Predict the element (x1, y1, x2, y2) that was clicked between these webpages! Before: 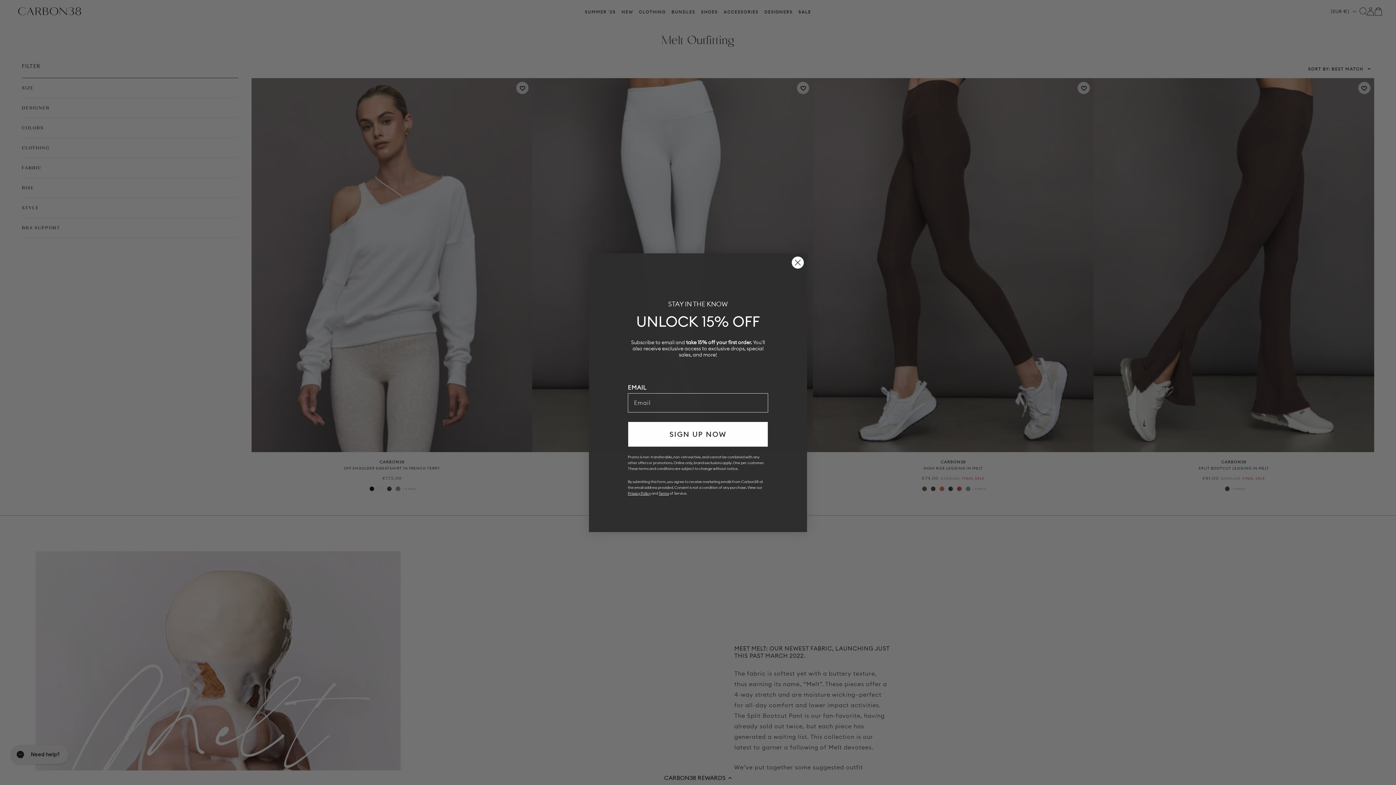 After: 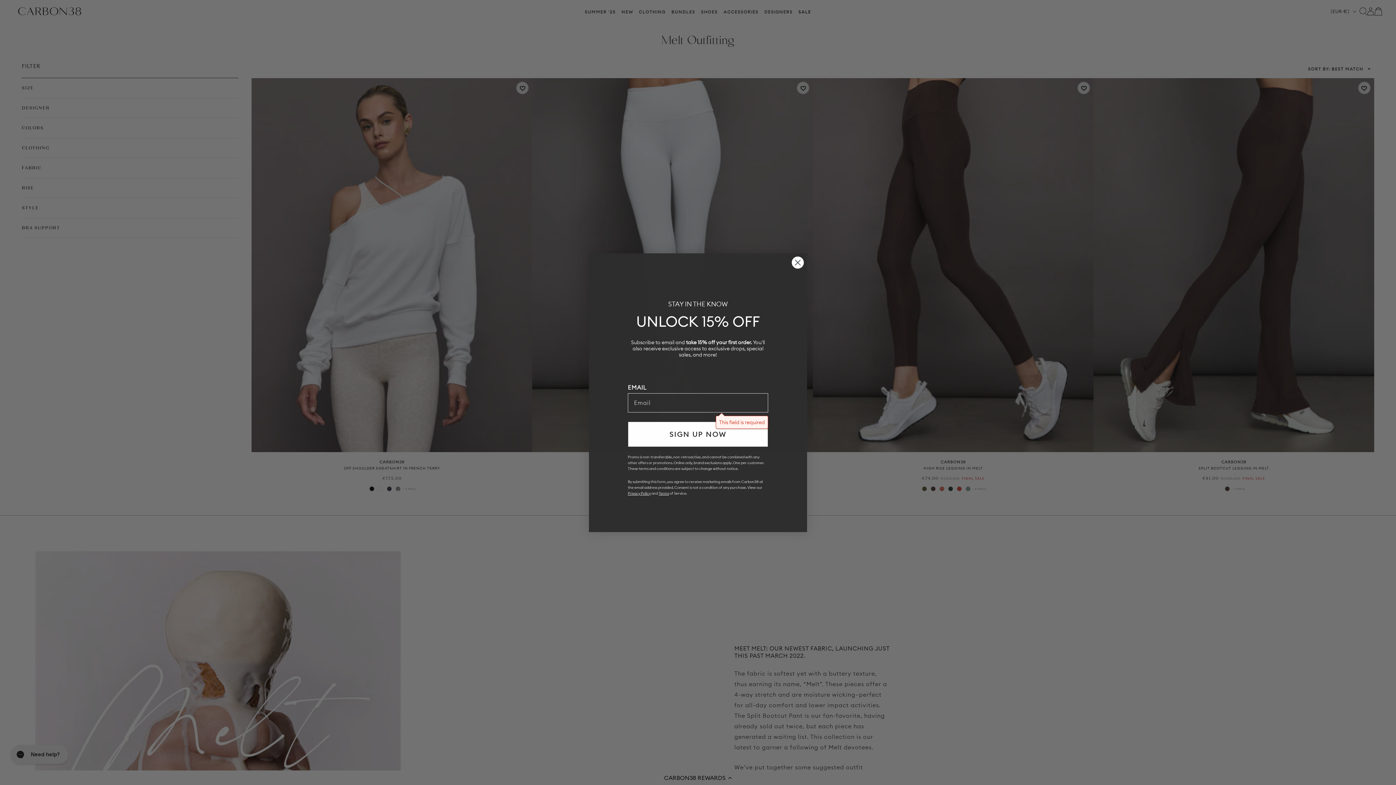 Action: bbox: (628, 421, 768, 447) label: SIGN UP NOW